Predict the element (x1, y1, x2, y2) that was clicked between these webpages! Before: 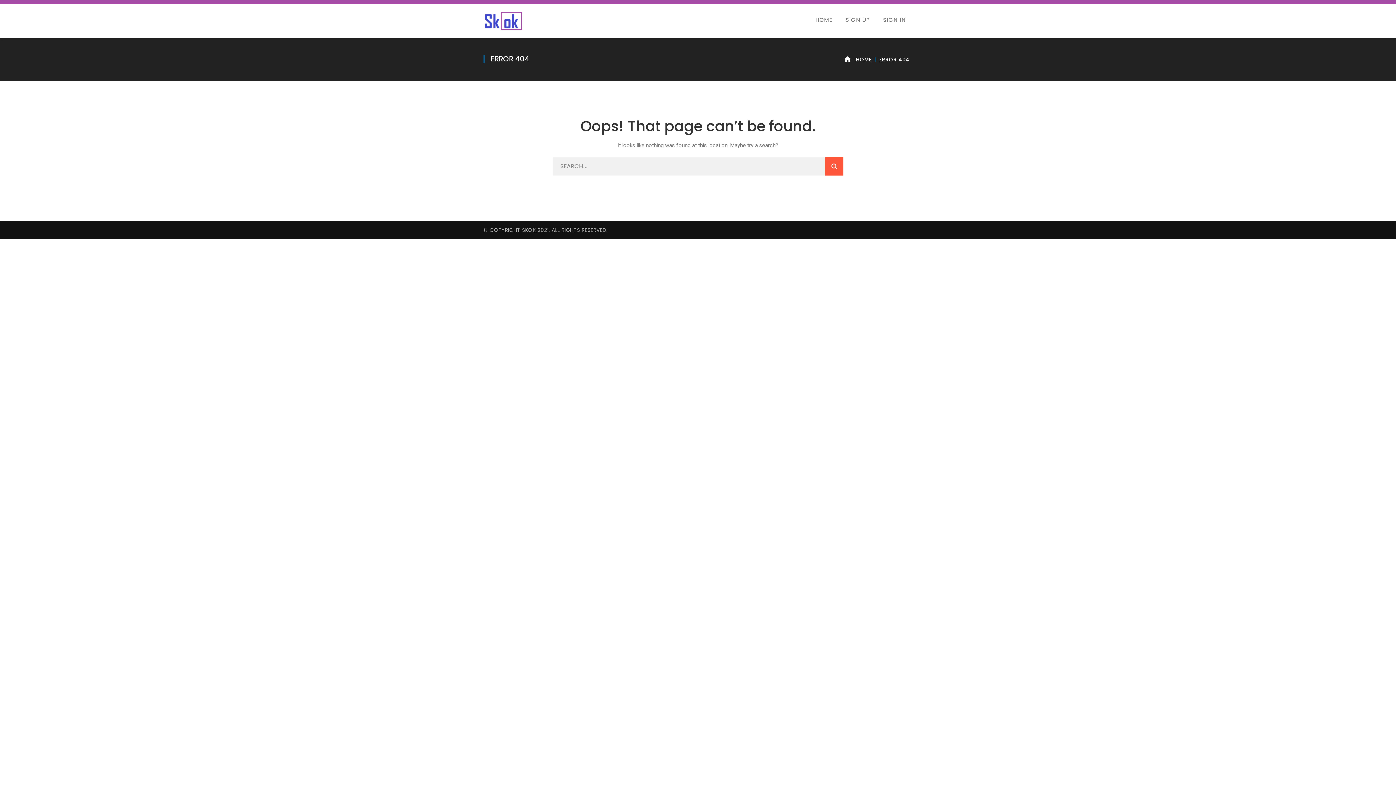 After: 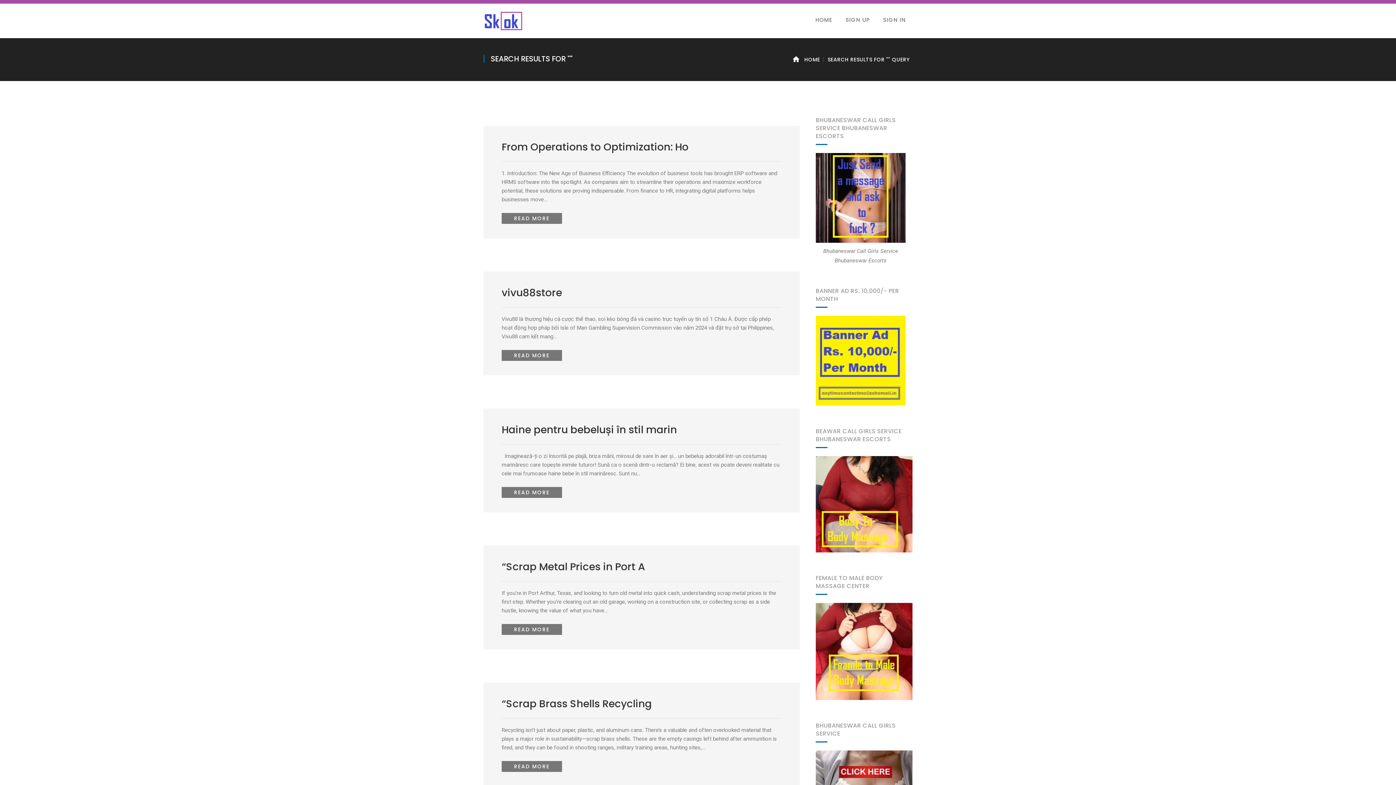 Action: bbox: (825, 157, 843, 175) label: SEARCH